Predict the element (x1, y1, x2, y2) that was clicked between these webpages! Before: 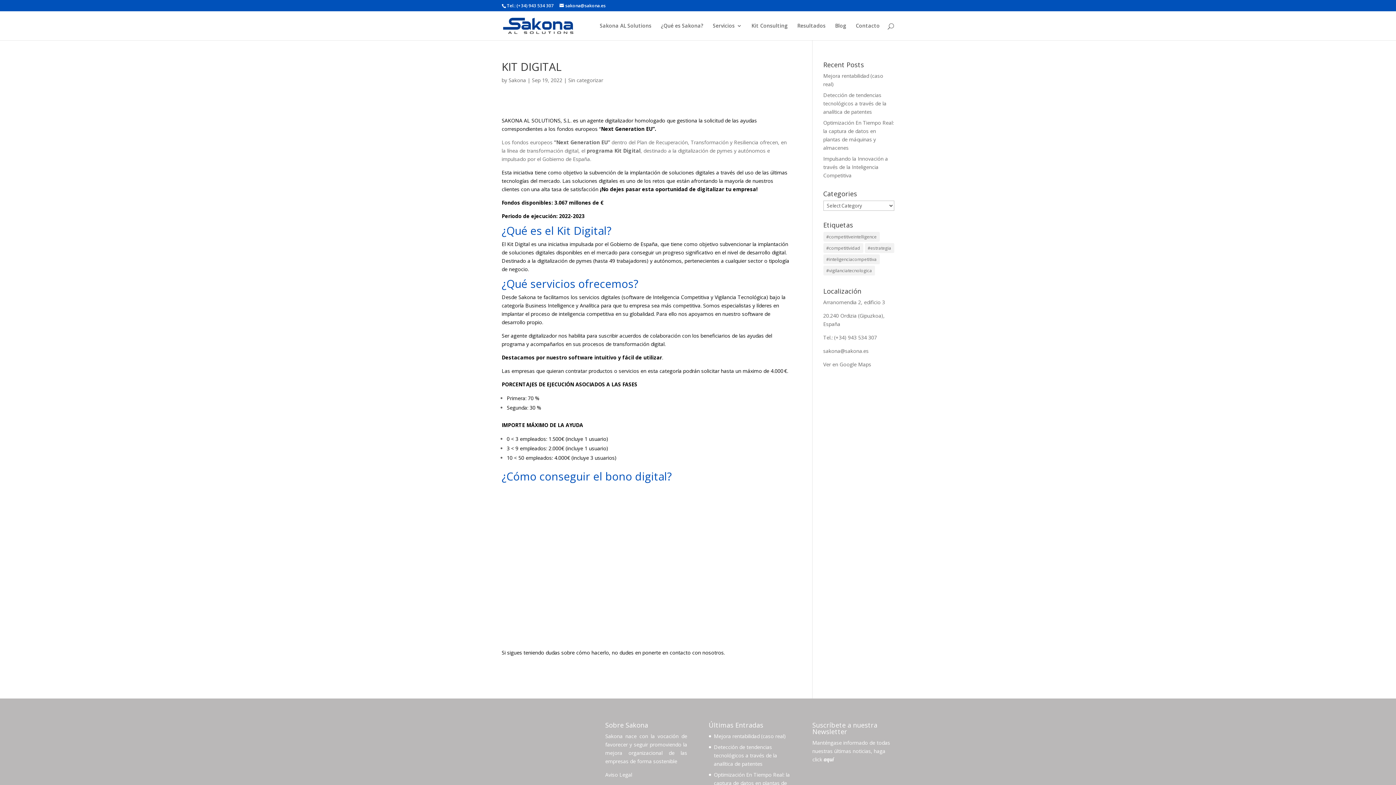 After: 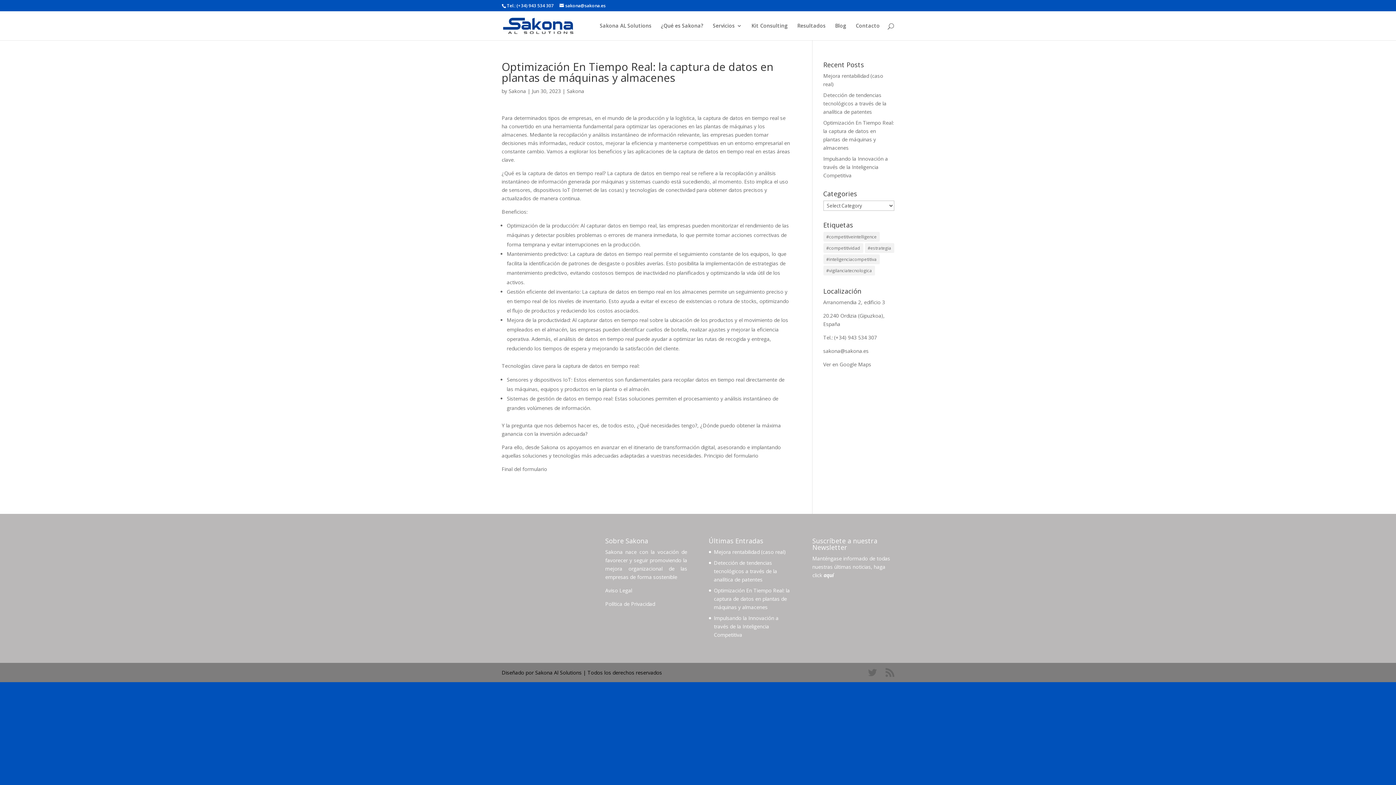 Action: label: Optimización En Tiempo Real: la captura de datos en plantas de máquinas y almacenes bbox: (714, 771, 790, 795)